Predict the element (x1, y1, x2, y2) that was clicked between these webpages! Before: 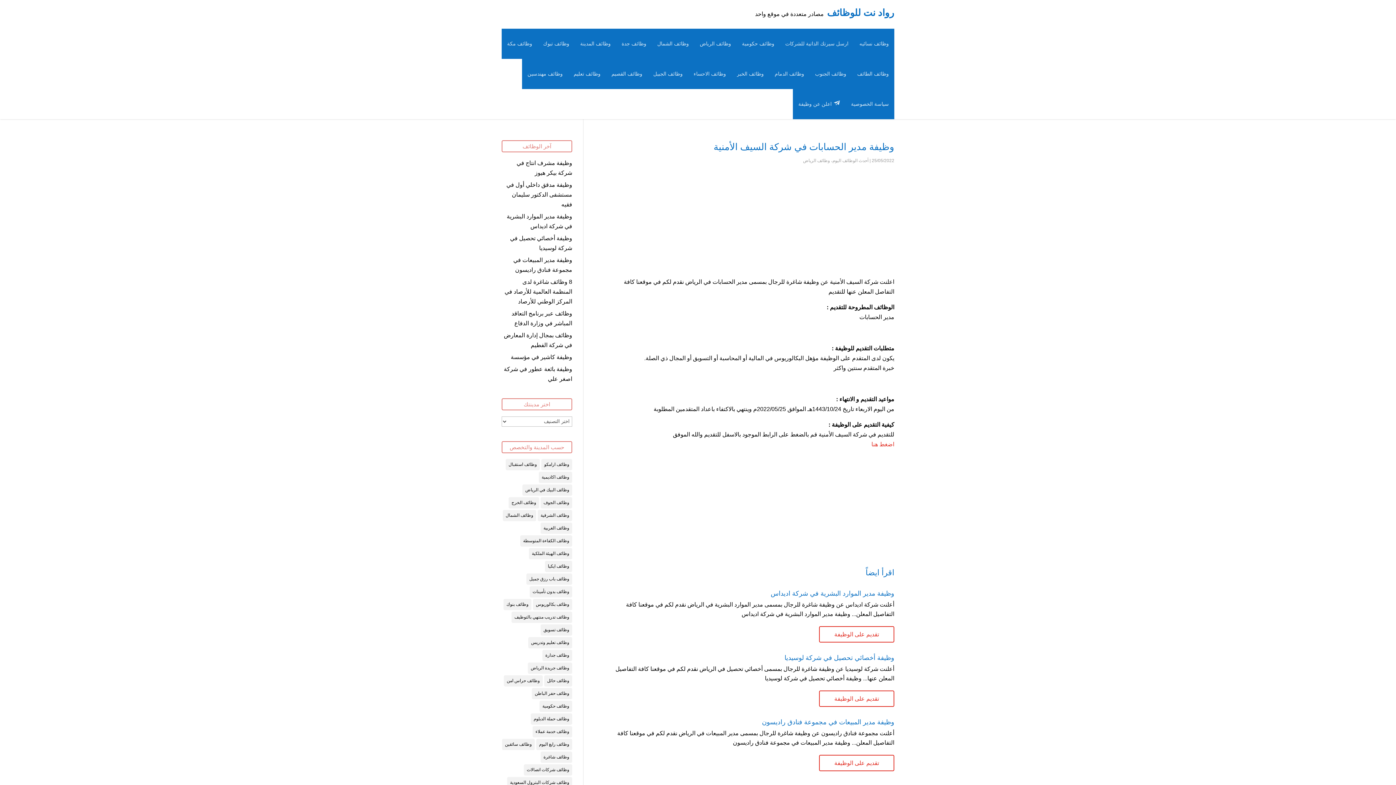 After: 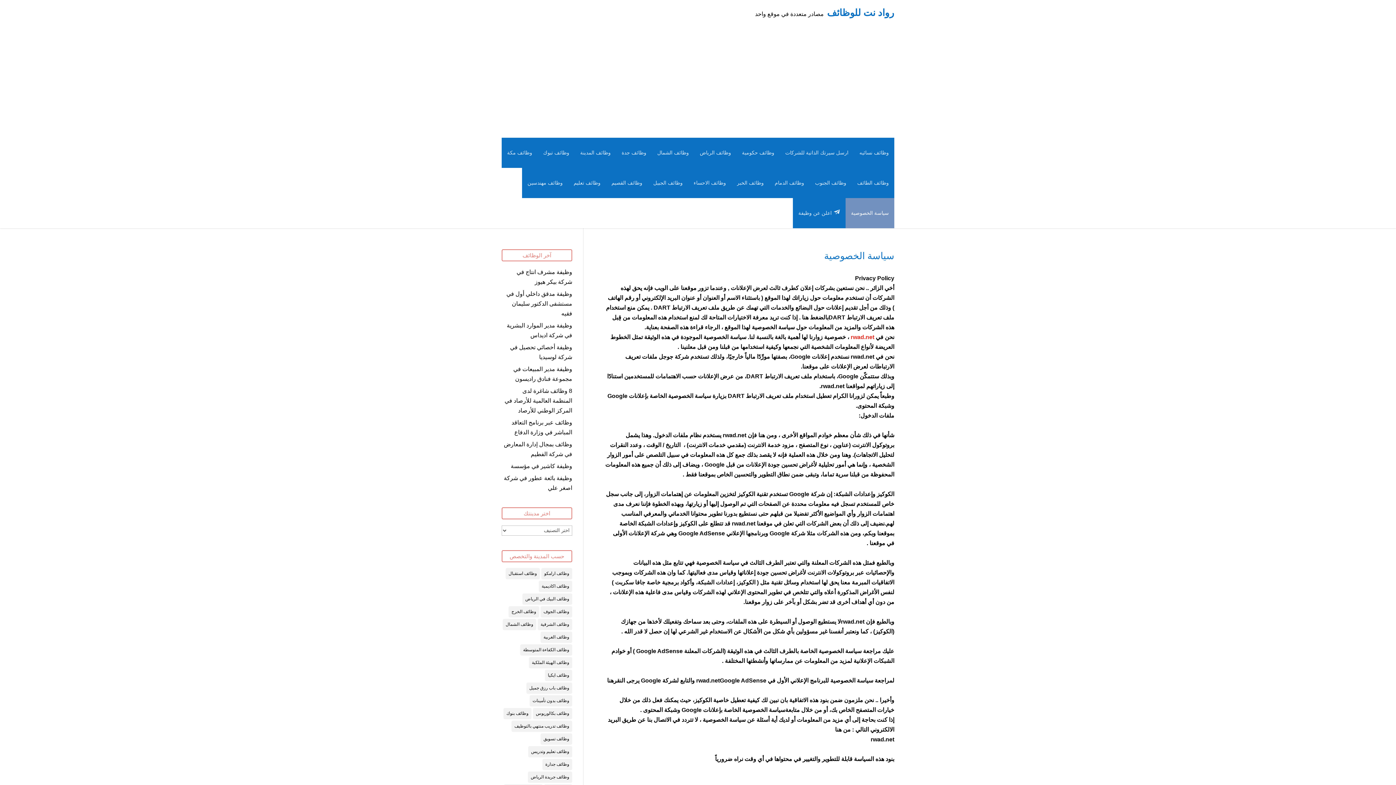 Action: bbox: (851, 89, 889, 119) label: سياسة الخصوصية